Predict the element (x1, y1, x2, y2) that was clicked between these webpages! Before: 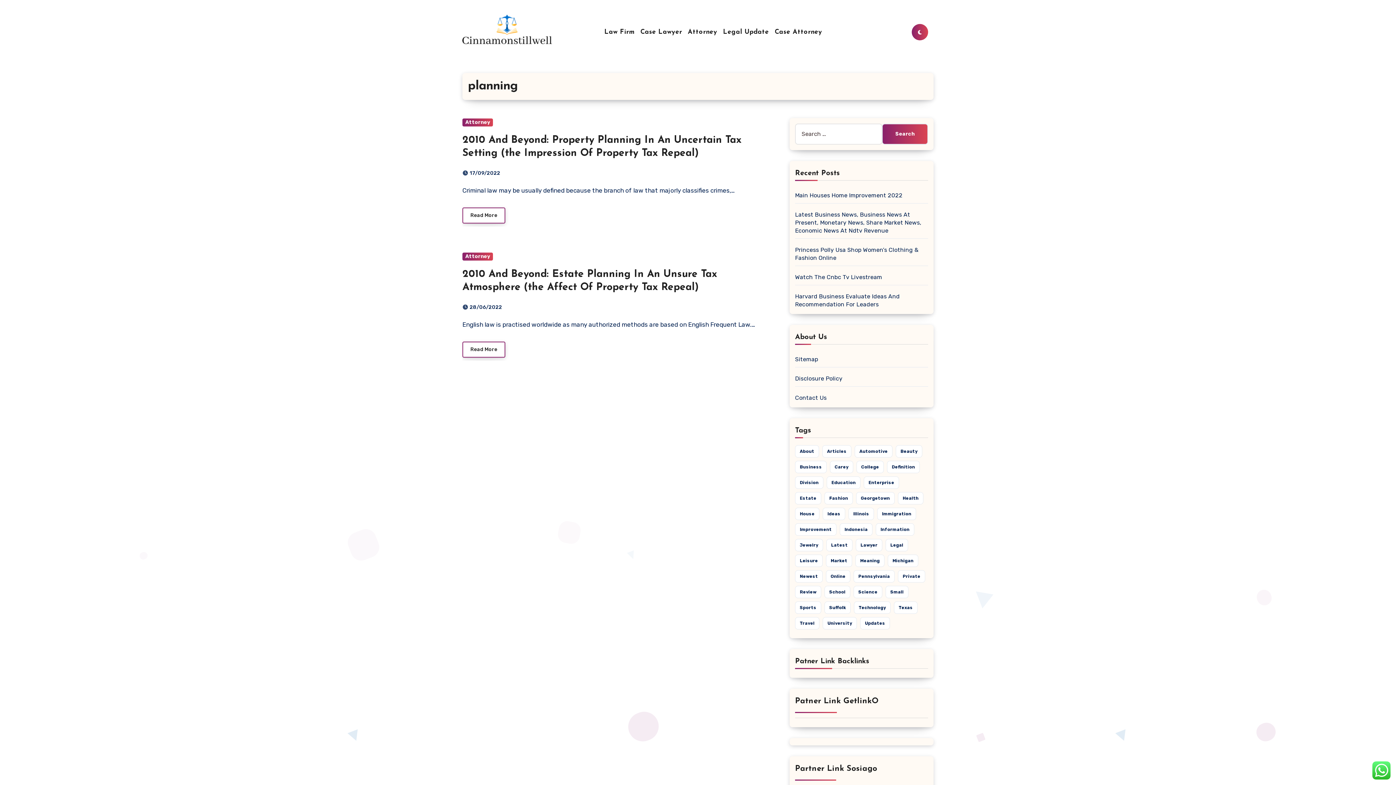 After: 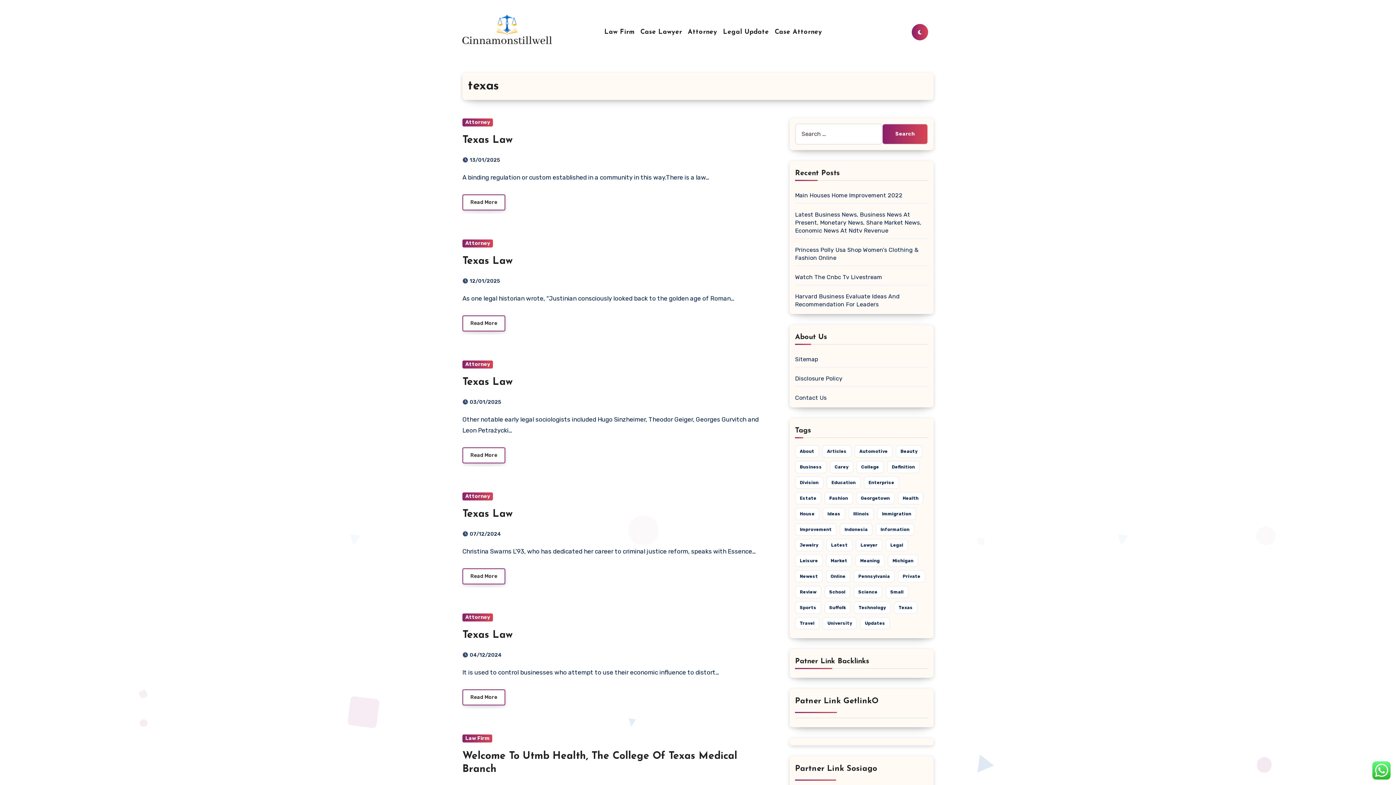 Action: label: texas (53 items) bbox: (894, 601, 917, 614)